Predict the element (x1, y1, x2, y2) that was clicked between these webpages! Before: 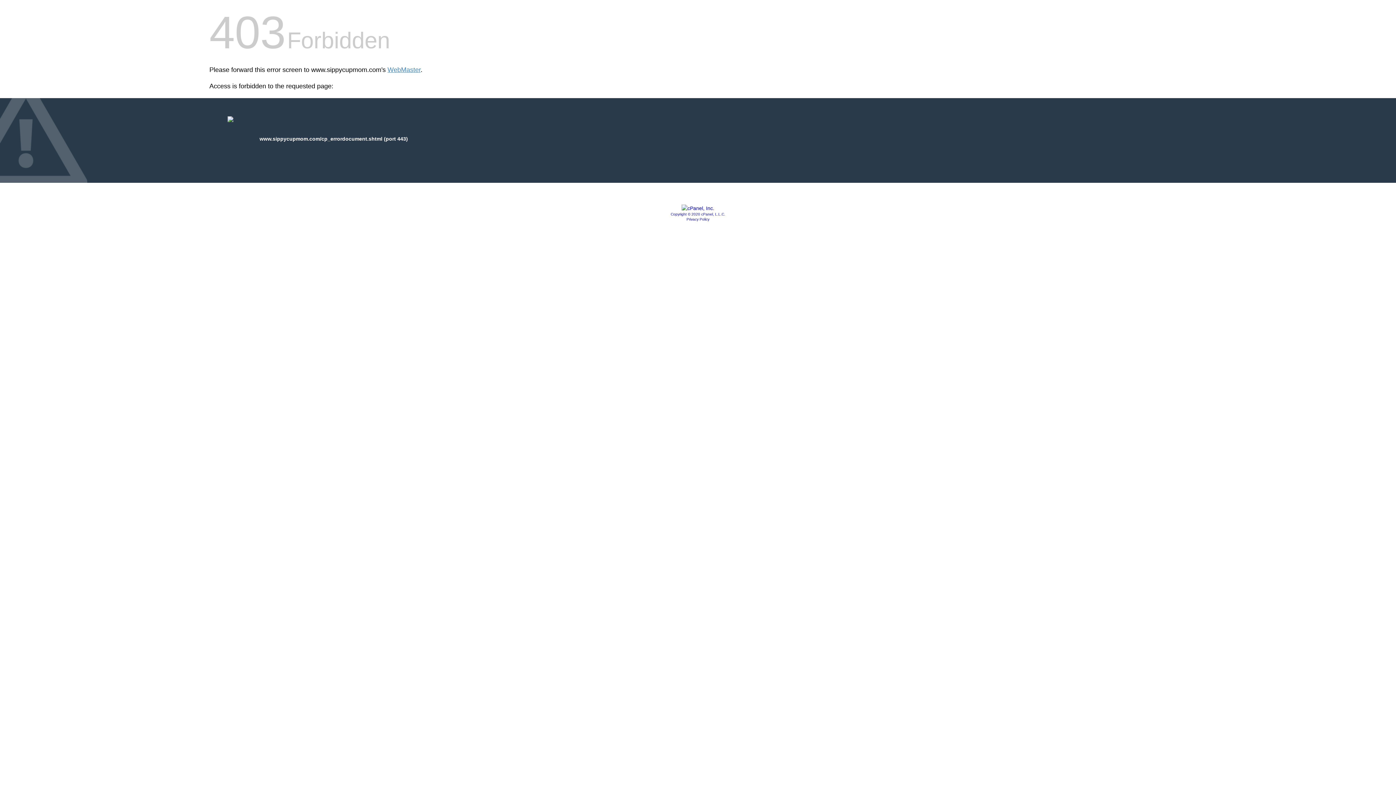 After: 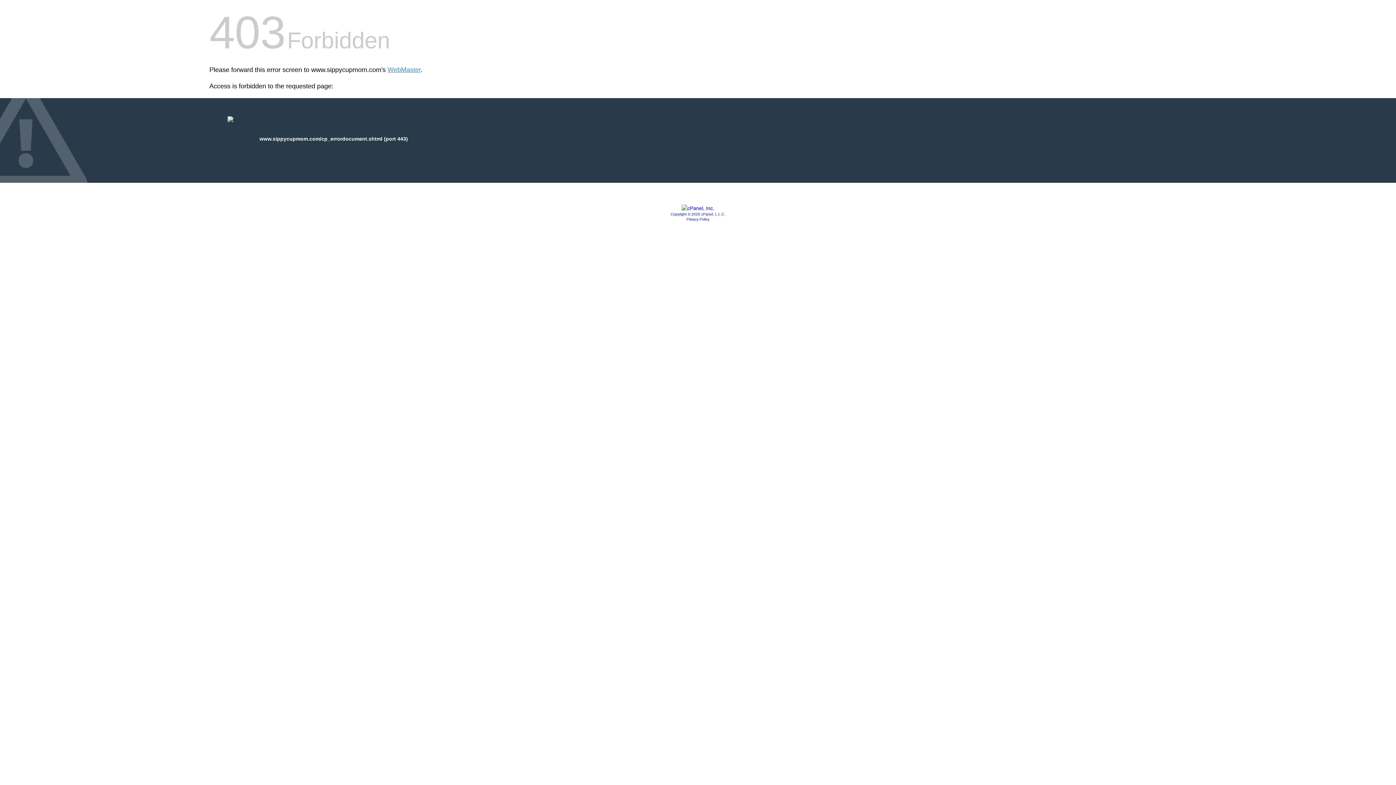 Action: label: Copyright © 2020 cPanel, L.L.C. bbox: (670, 212, 725, 216)